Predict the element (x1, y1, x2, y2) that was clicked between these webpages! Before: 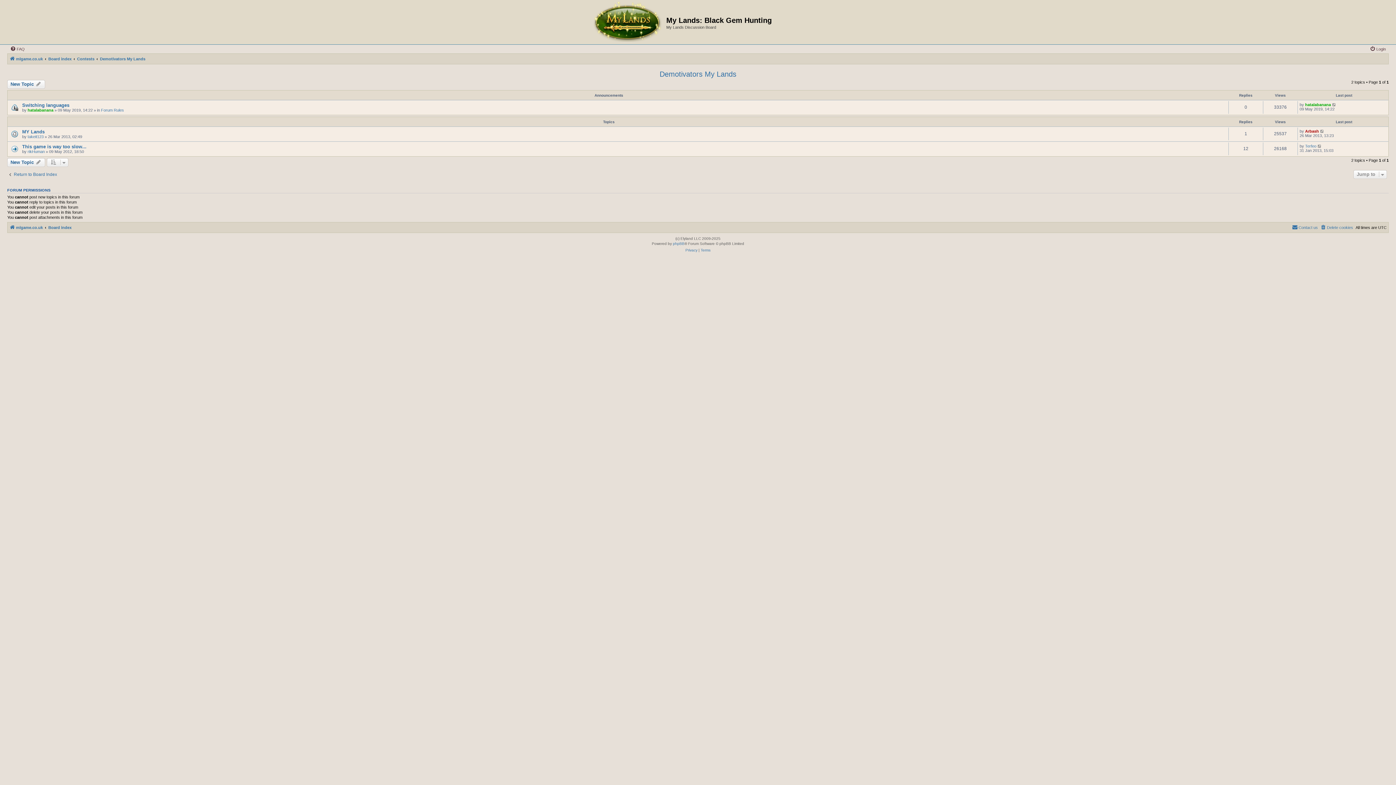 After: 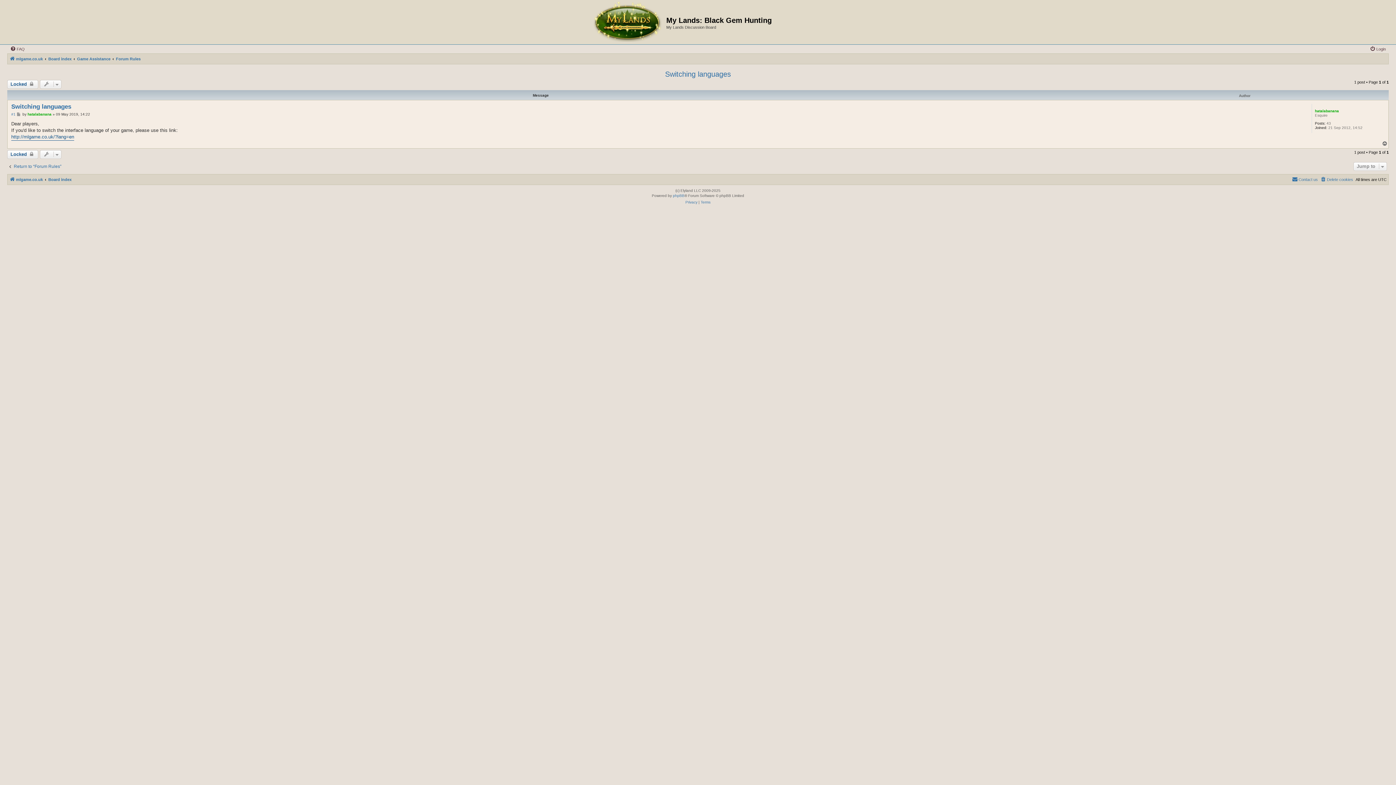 Action: bbox: (22, 102, 69, 108) label: Switching languages